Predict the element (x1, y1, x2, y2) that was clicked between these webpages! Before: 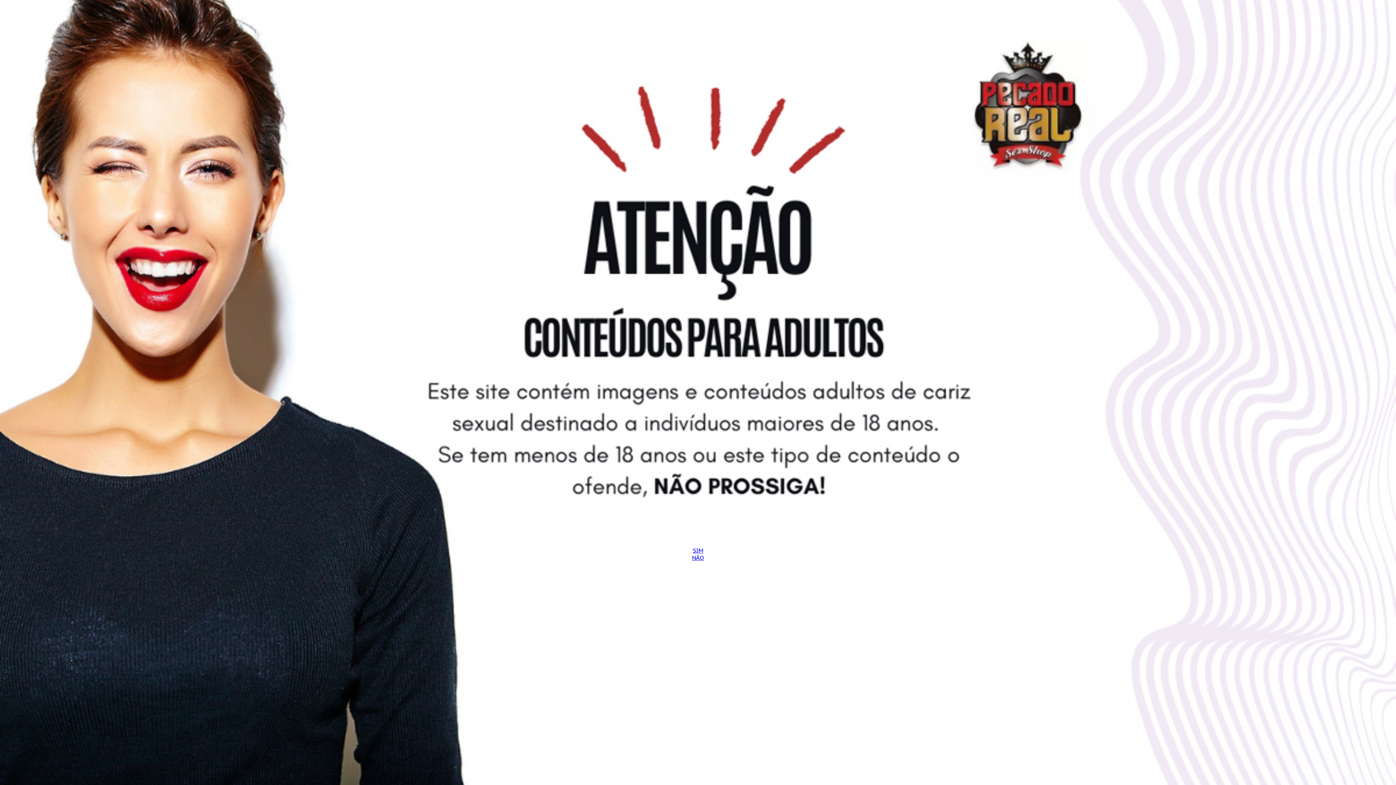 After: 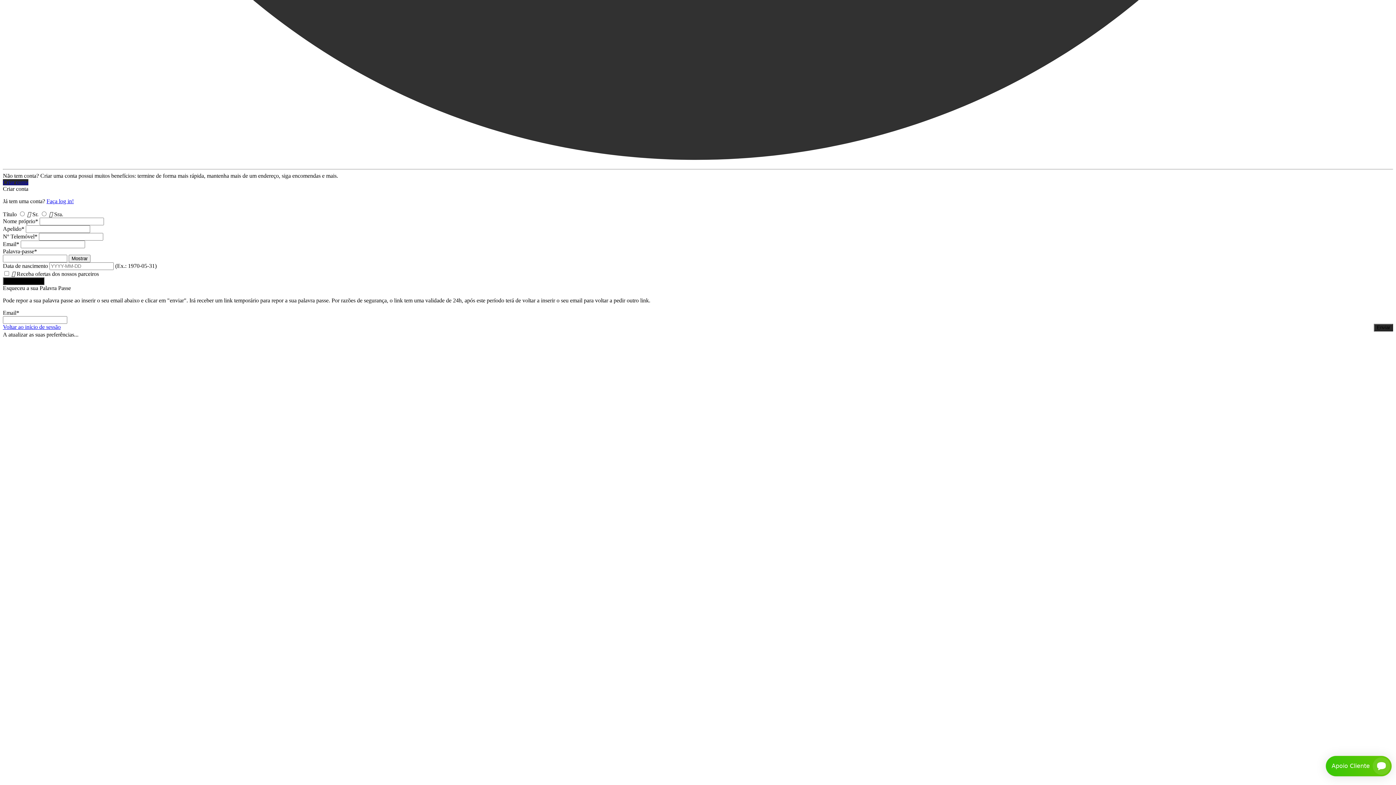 Action: label: SIM bbox: (693, 547, 703, 554)